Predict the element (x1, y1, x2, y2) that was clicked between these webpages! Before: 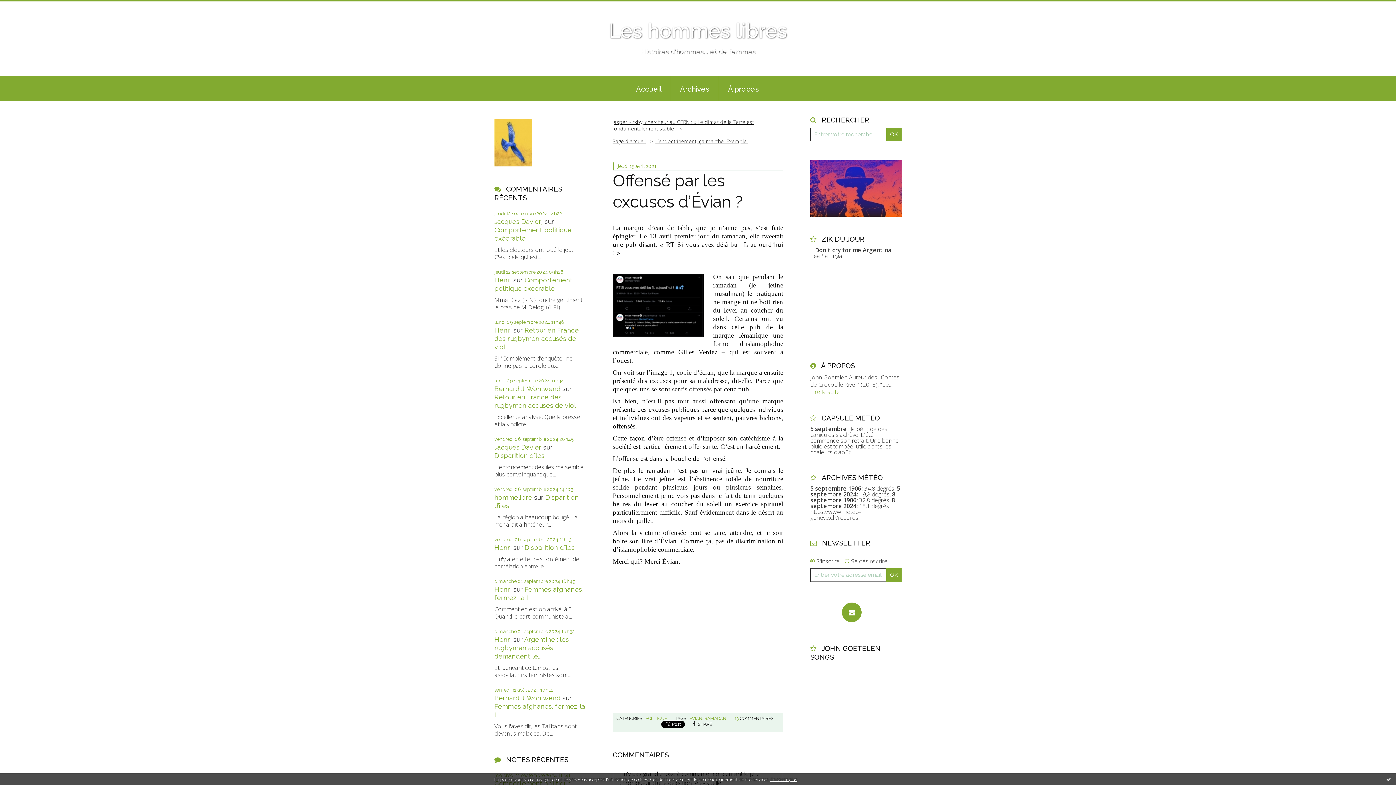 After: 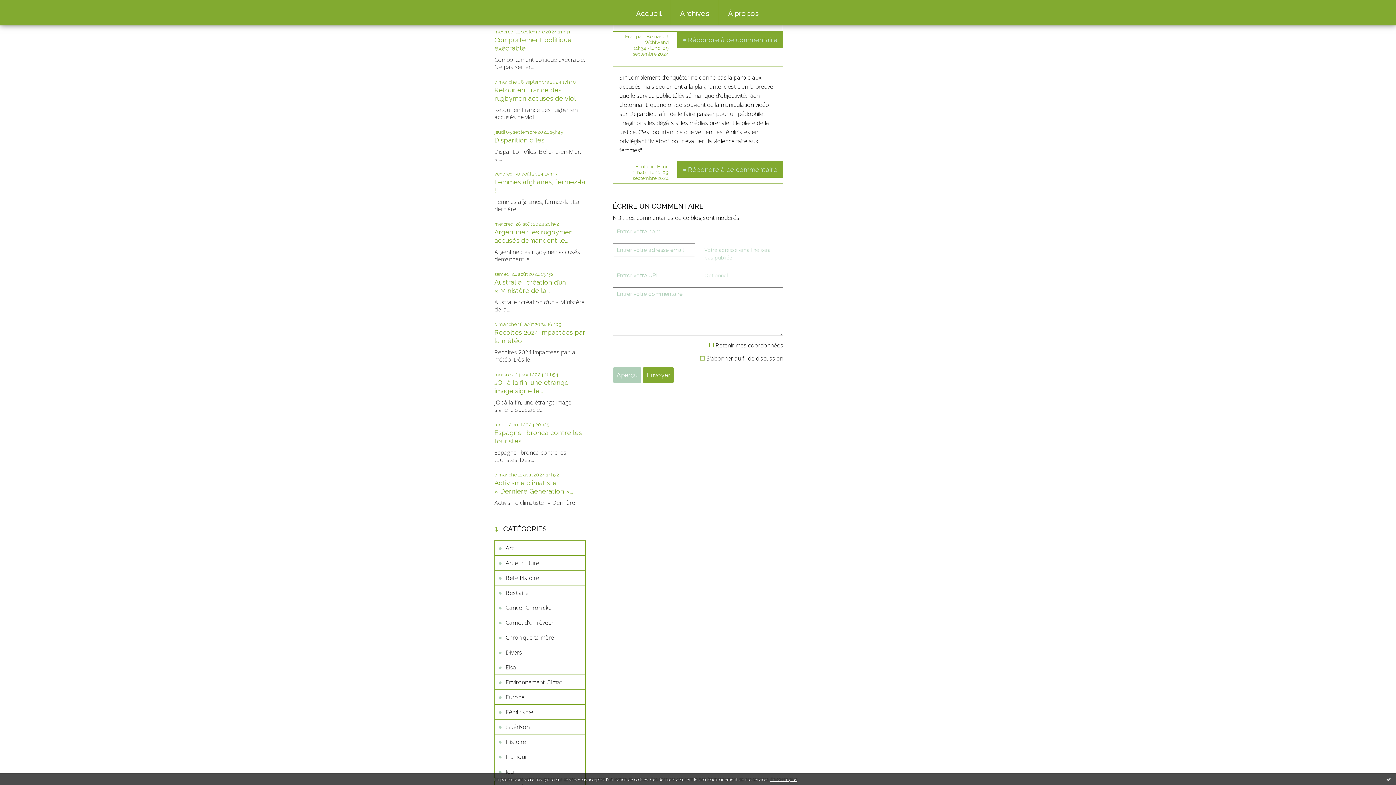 Action: label: Bernard J. Wohlwend bbox: (494, 385, 560, 392)